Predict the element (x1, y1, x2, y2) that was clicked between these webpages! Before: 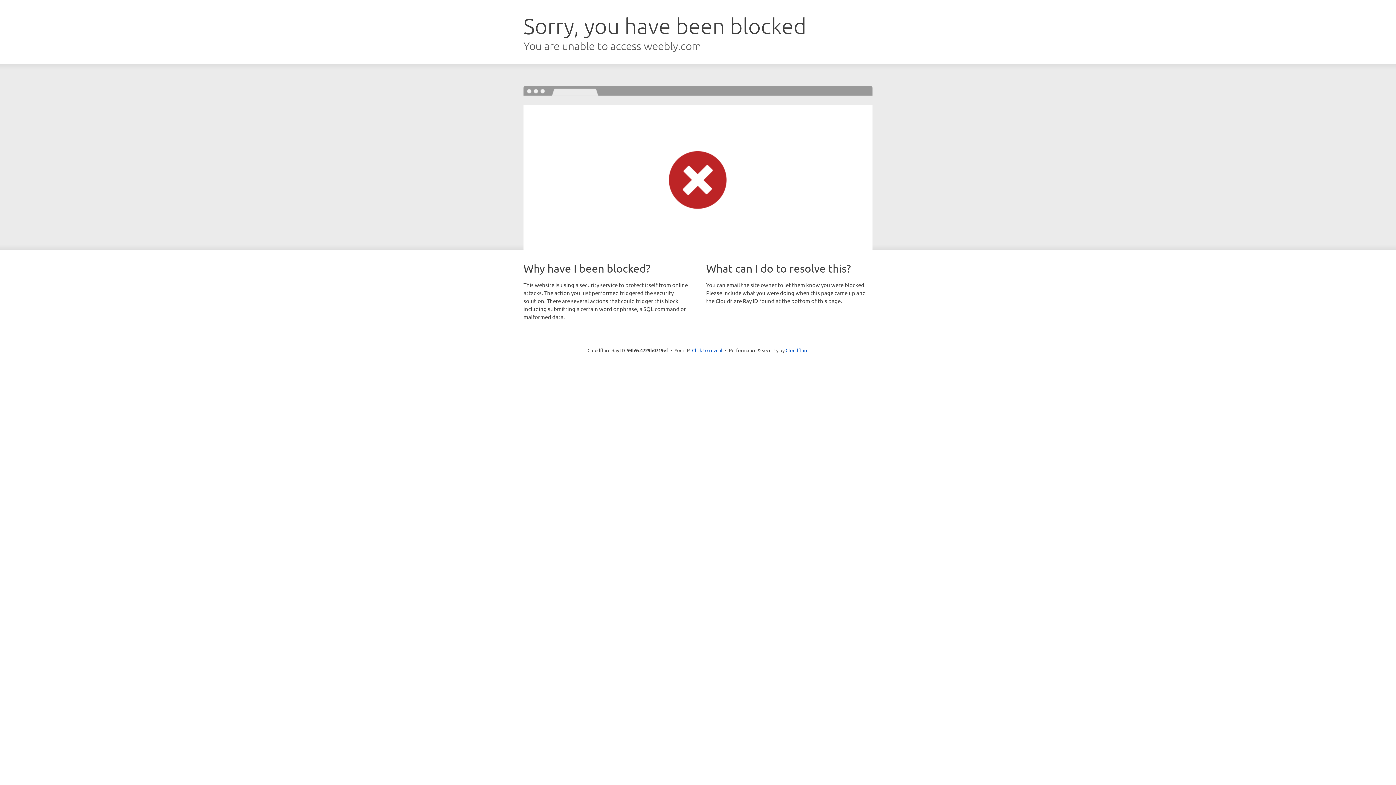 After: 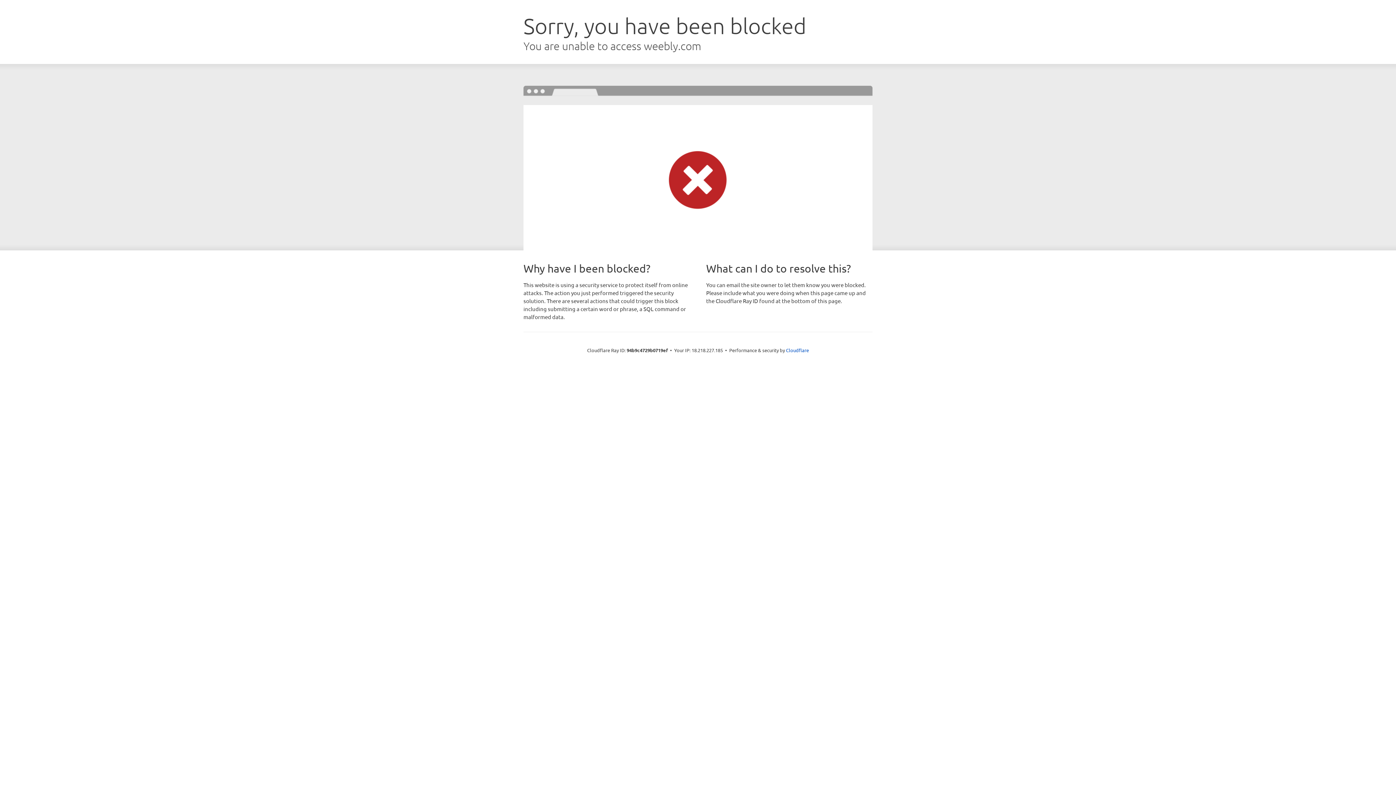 Action: label: Click to reveal bbox: (692, 346, 722, 353)